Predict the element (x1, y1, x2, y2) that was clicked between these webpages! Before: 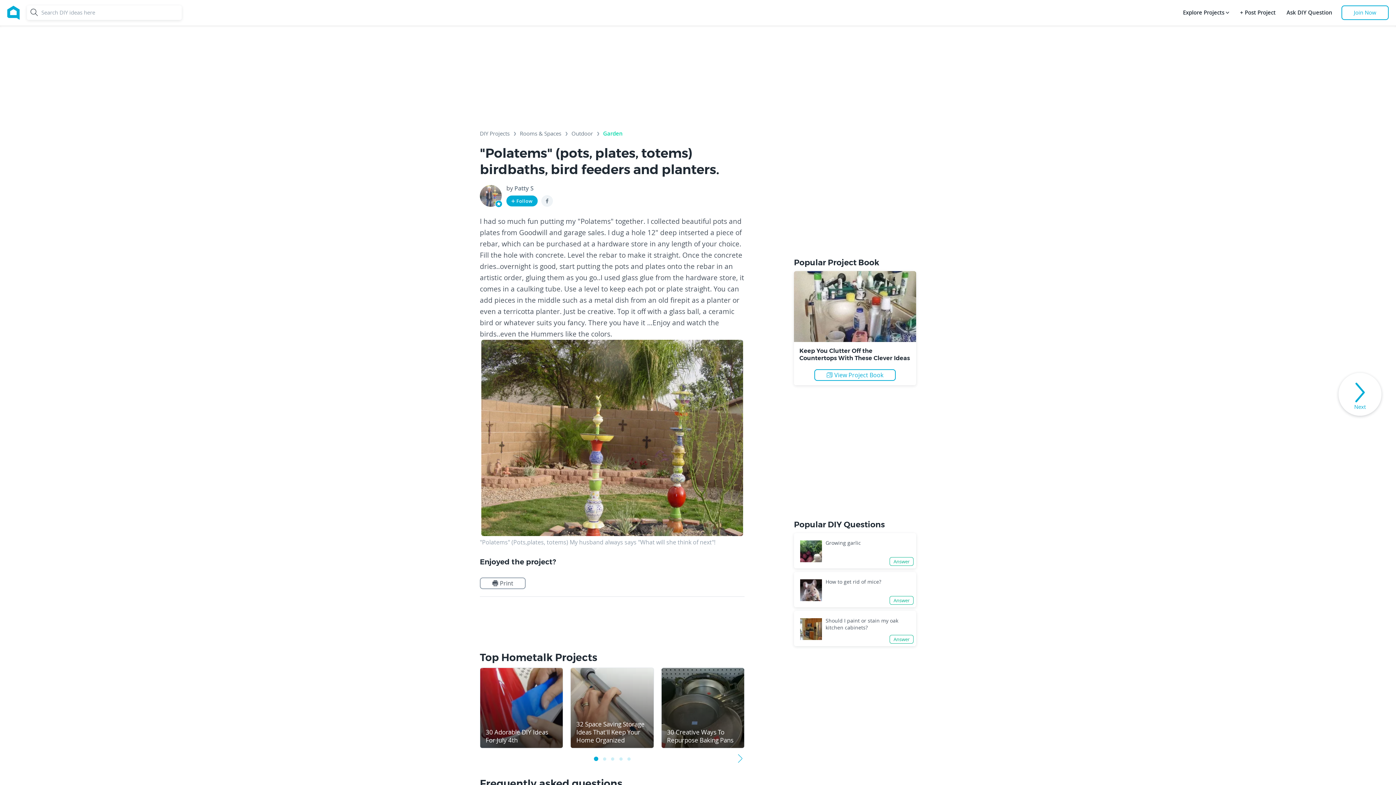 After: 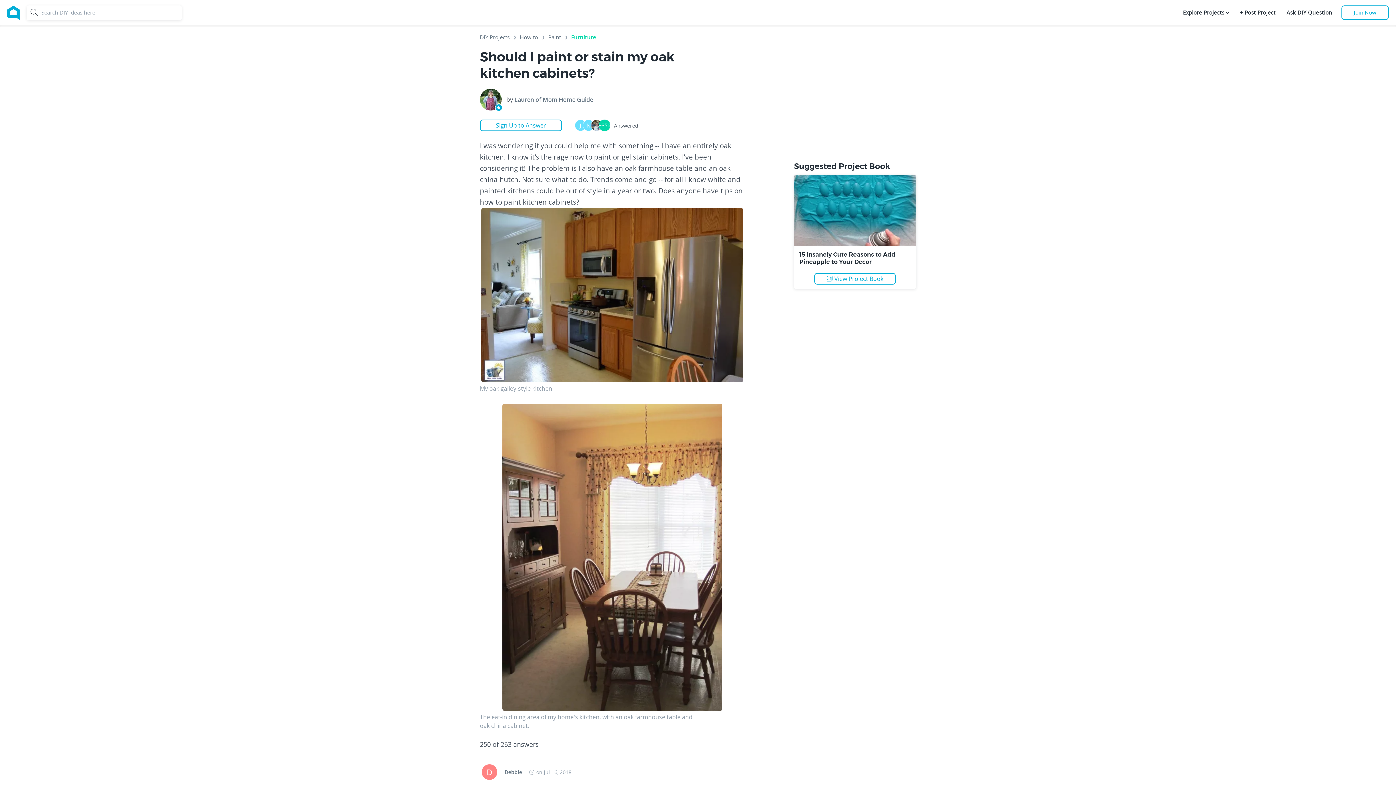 Action: bbox: (825, 617, 898, 631) label: Should I paint or stain my oak kitchen cabinets?